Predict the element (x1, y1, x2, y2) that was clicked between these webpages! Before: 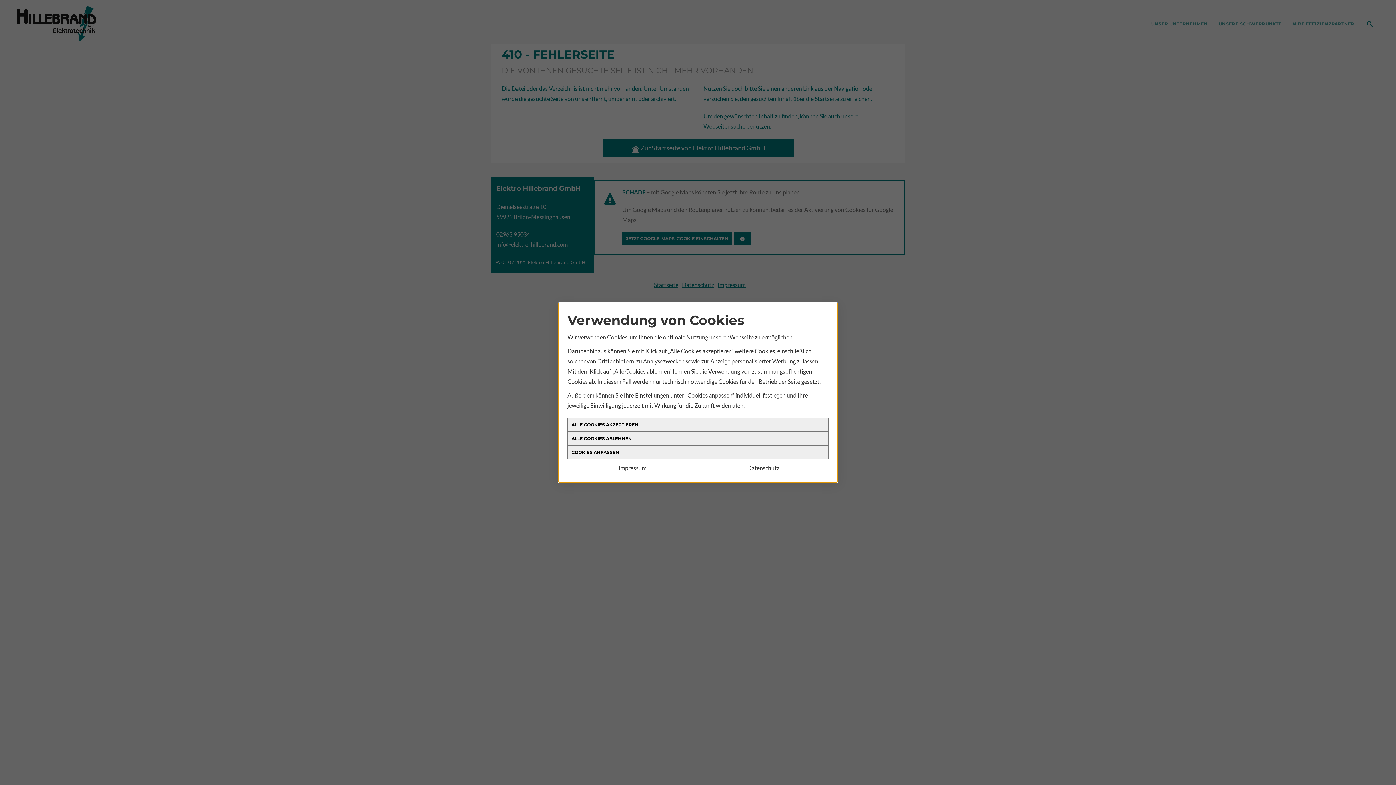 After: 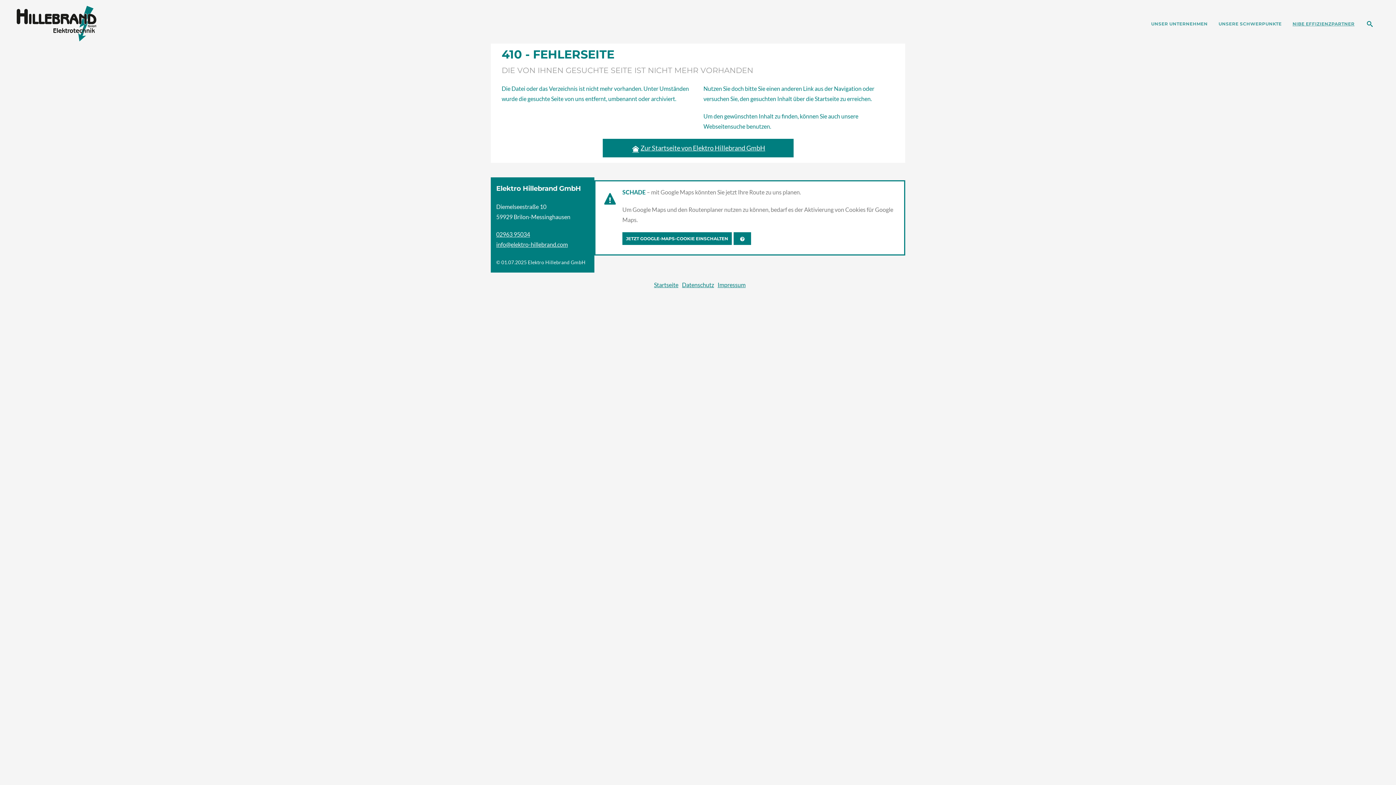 Action: label: Datenschutz bbox: (698, 463, 828, 473)